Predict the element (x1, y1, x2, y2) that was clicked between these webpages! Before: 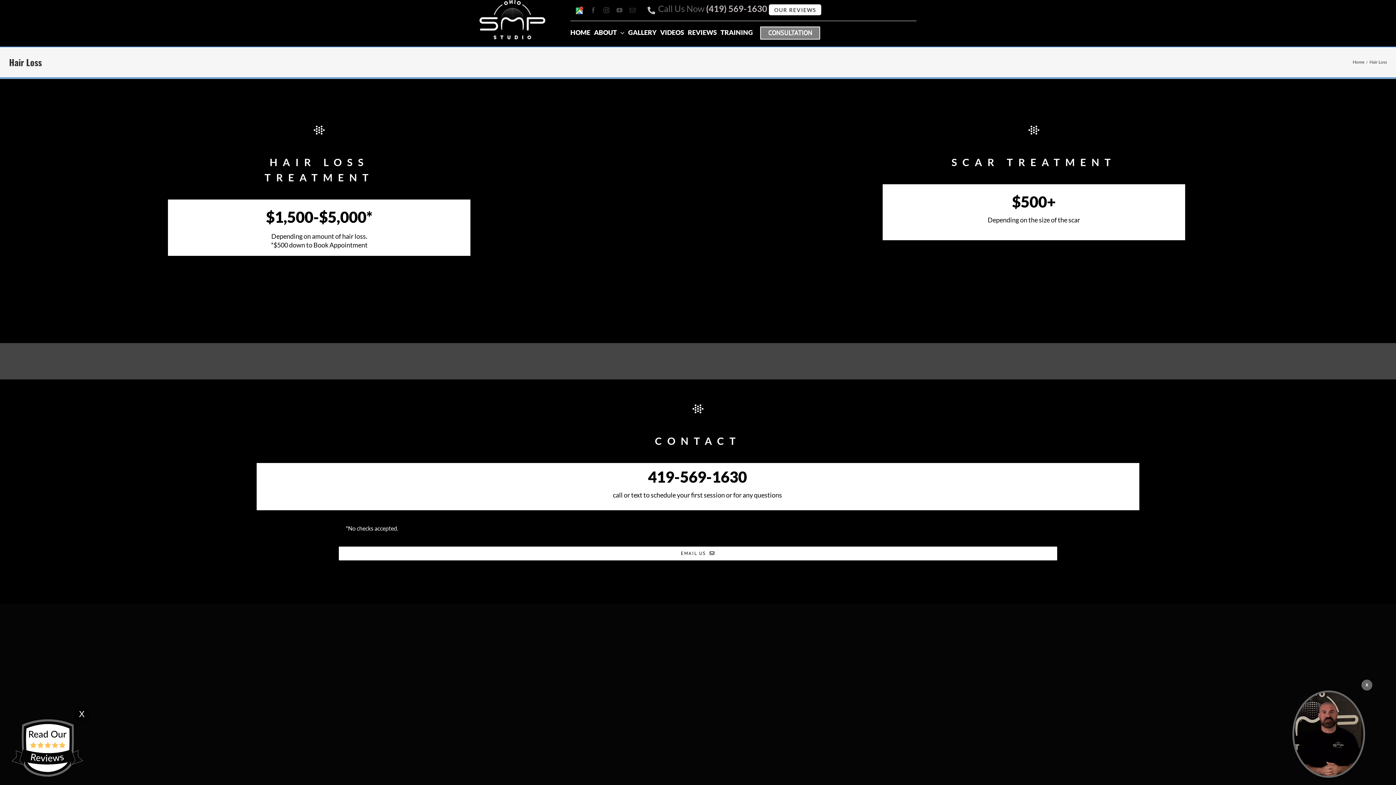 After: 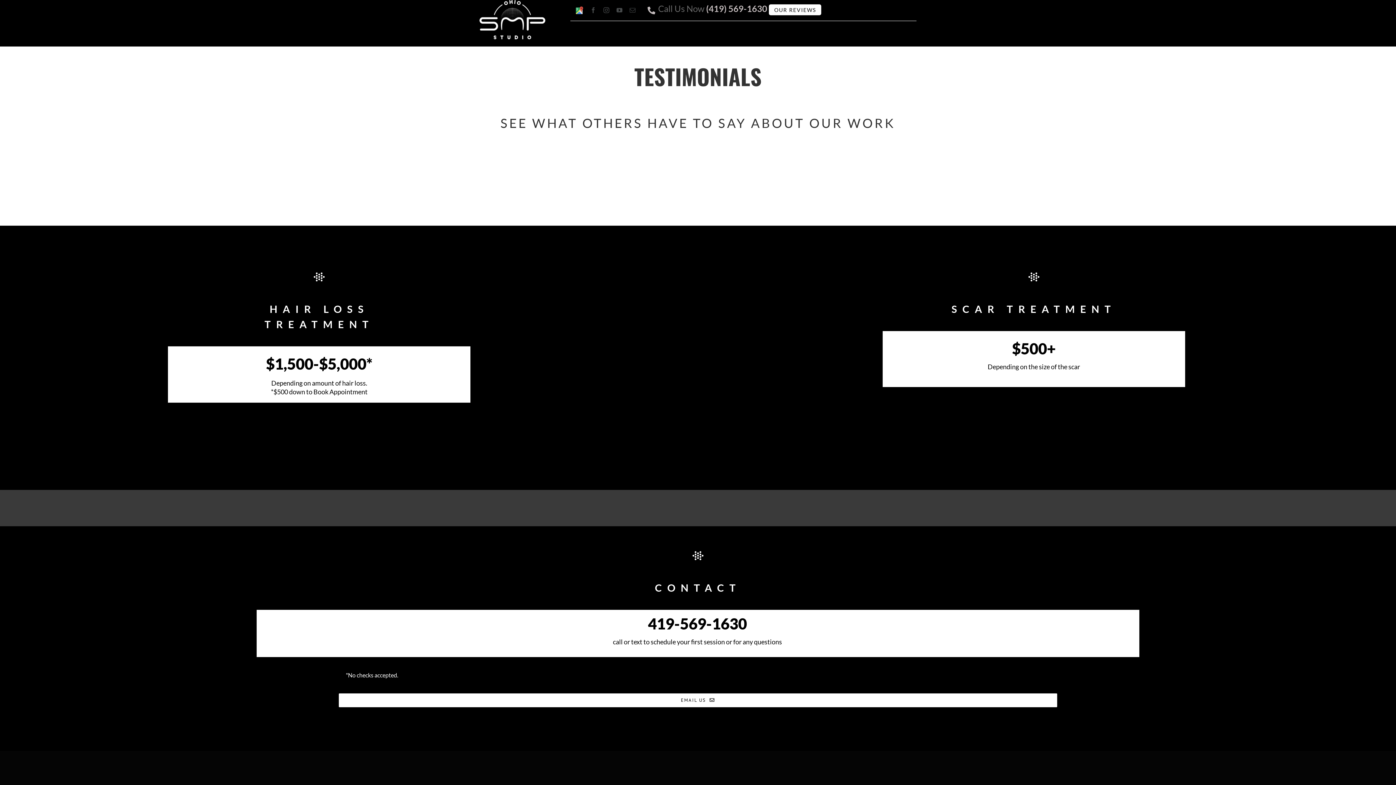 Action: bbox: (688, 22, 720, 43) label: interesting